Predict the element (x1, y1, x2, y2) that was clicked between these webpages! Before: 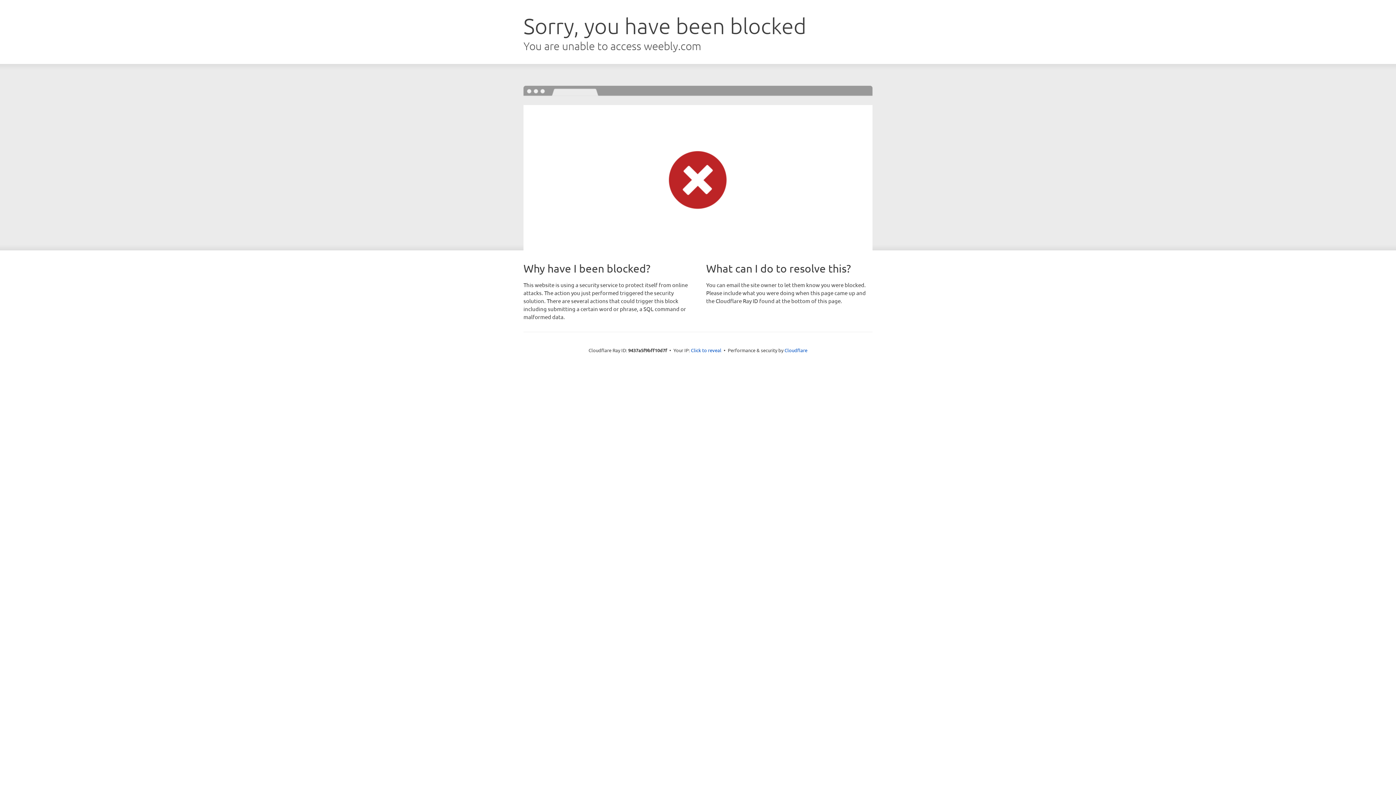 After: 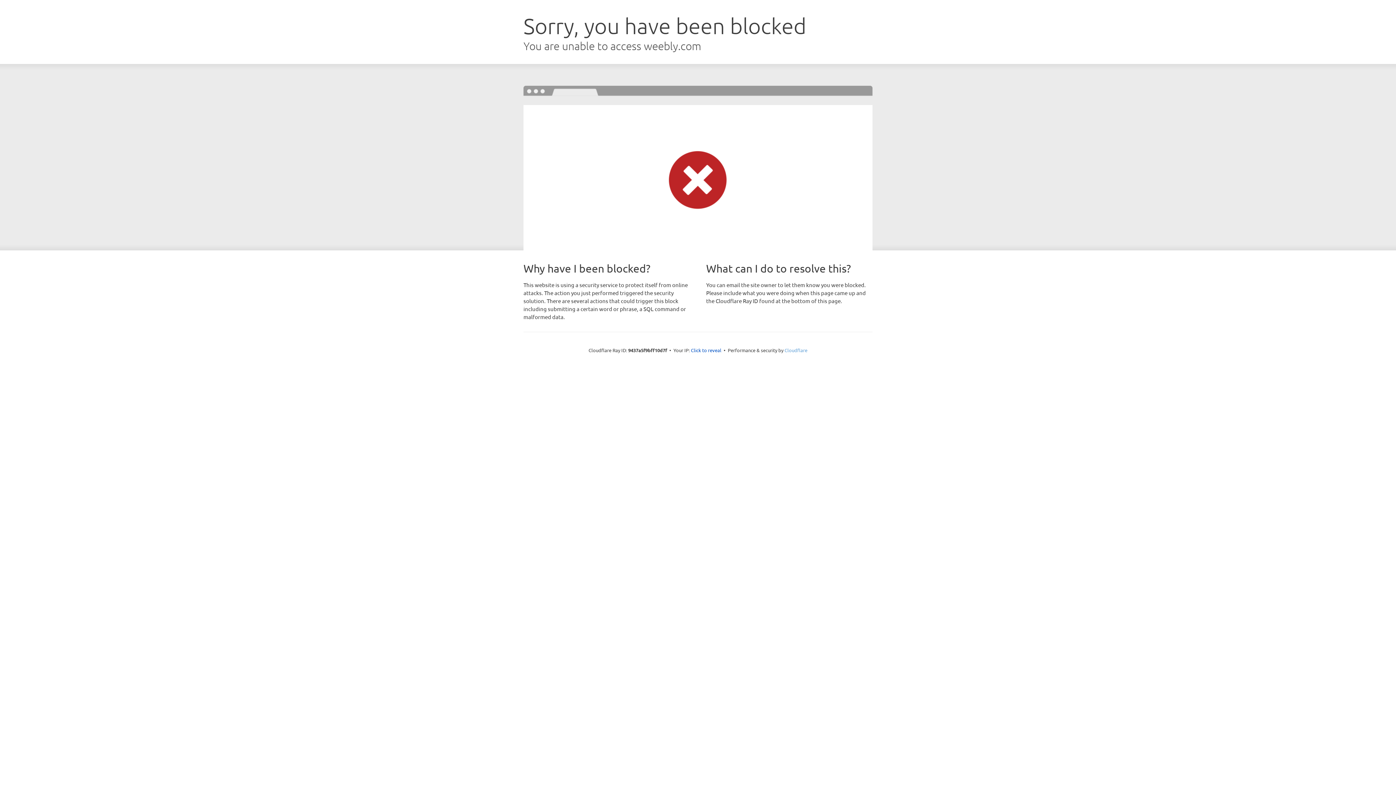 Action: bbox: (784, 347, 807, 353) label: Cloudflare